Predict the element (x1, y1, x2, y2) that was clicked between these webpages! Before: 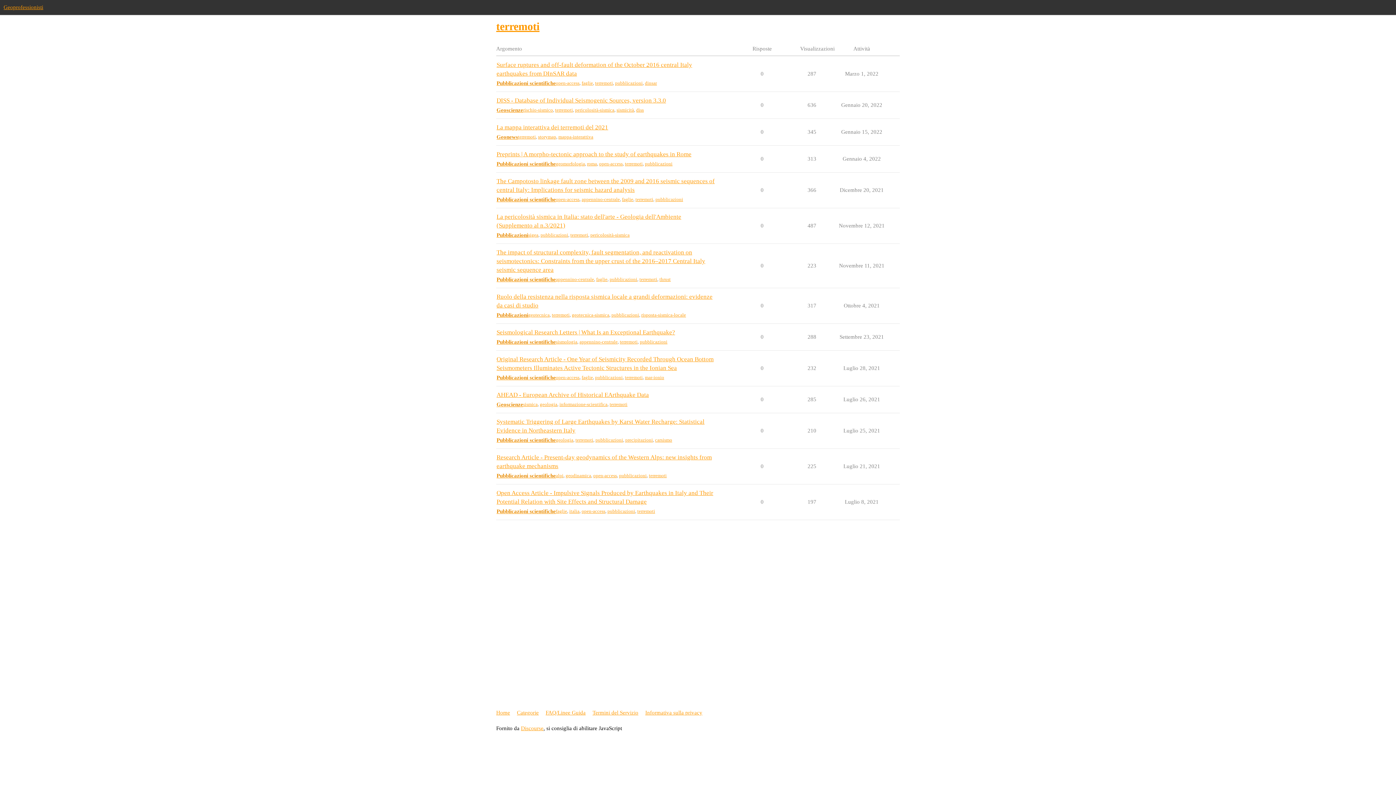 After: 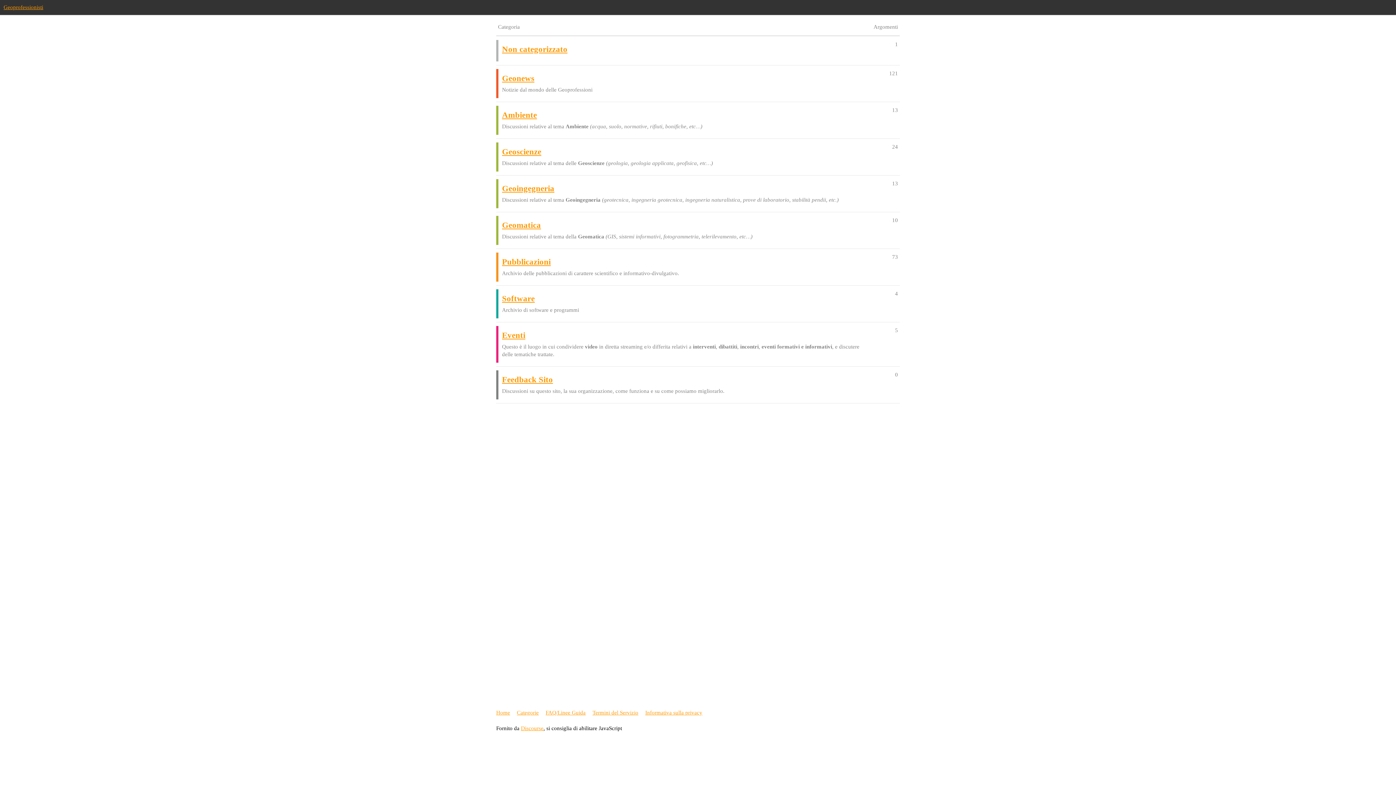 Action: label: Home bbox: (496, 706, 515, 719)